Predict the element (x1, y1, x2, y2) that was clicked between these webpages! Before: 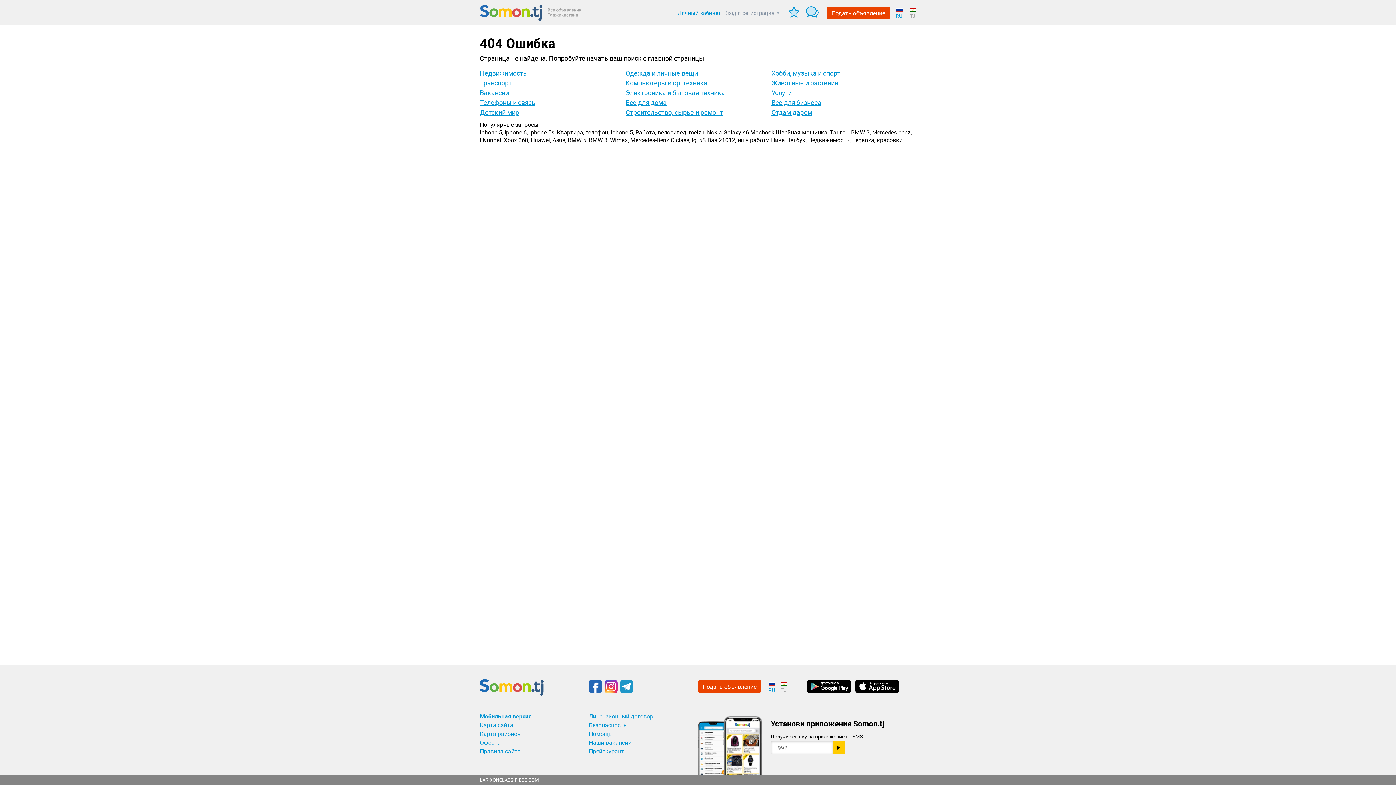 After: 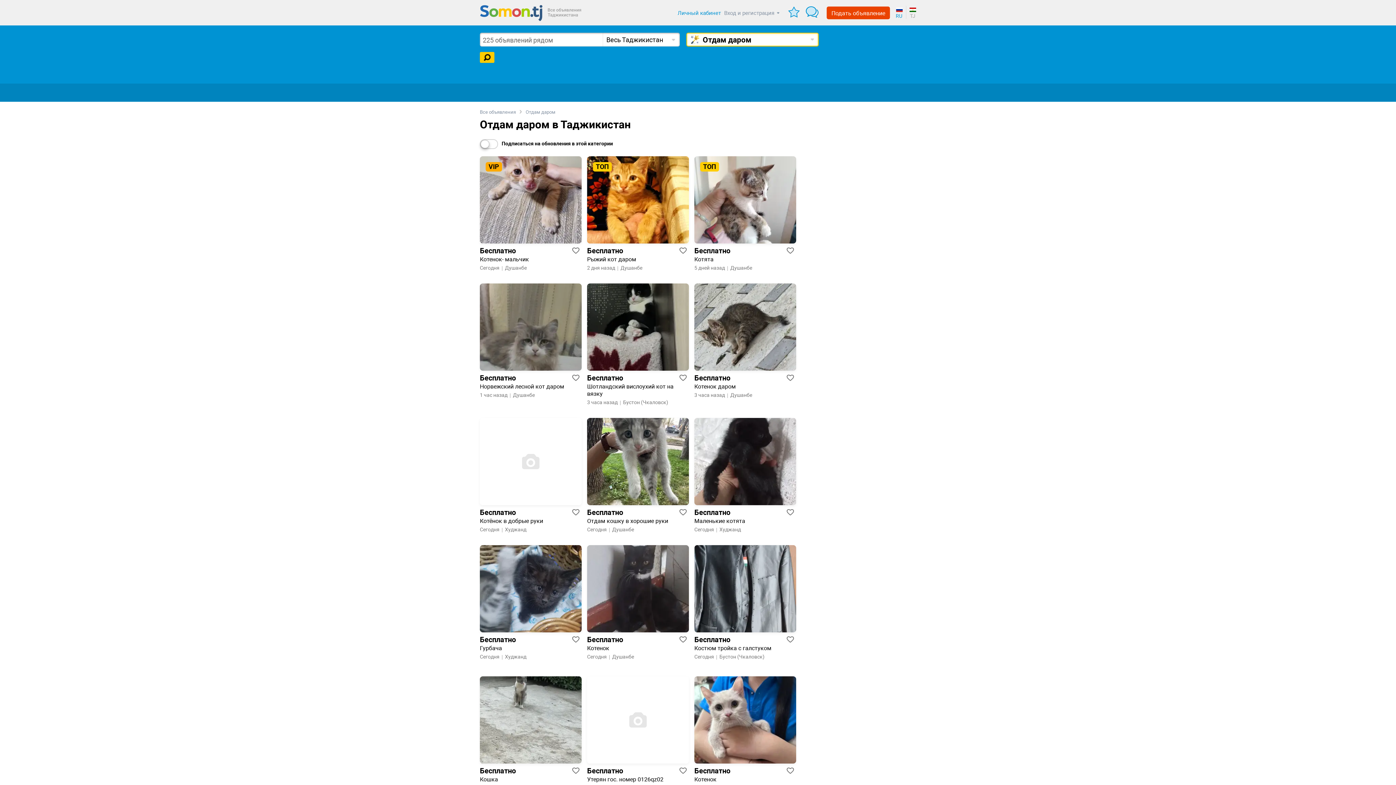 Action: label: Отдам даром bbox: (771, 108, 812, 116)